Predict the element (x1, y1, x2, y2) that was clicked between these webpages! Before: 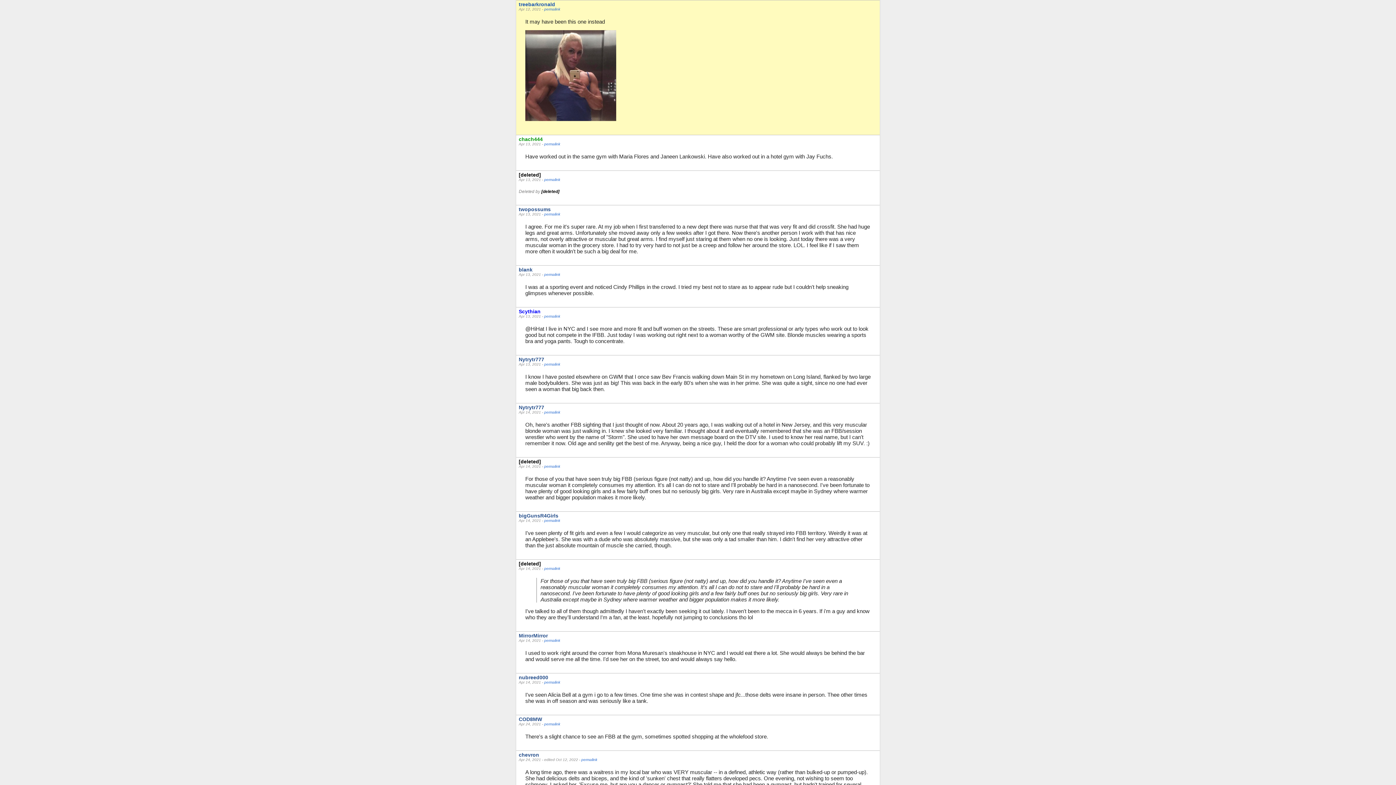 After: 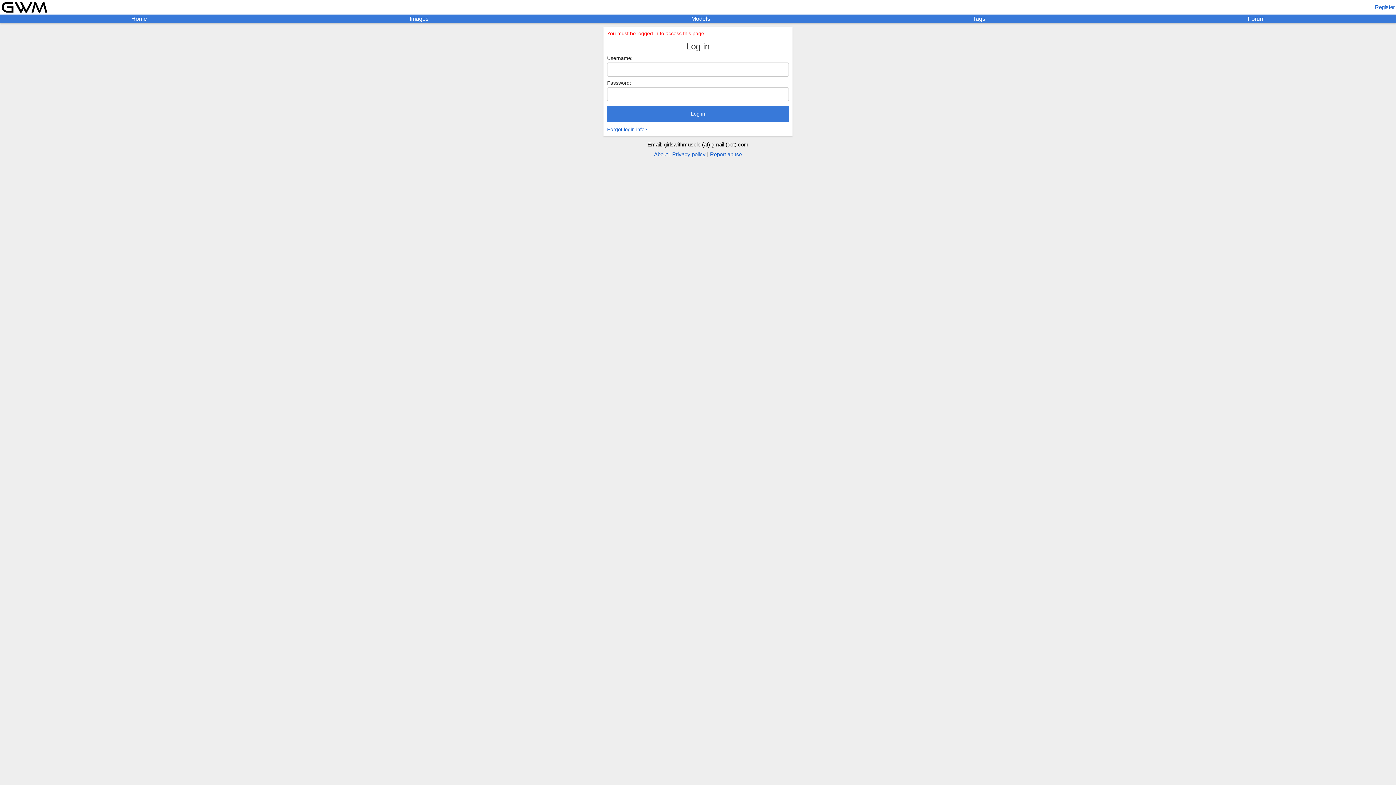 Action: label: treebarkronald bbox: (518, 1, 555, 7)